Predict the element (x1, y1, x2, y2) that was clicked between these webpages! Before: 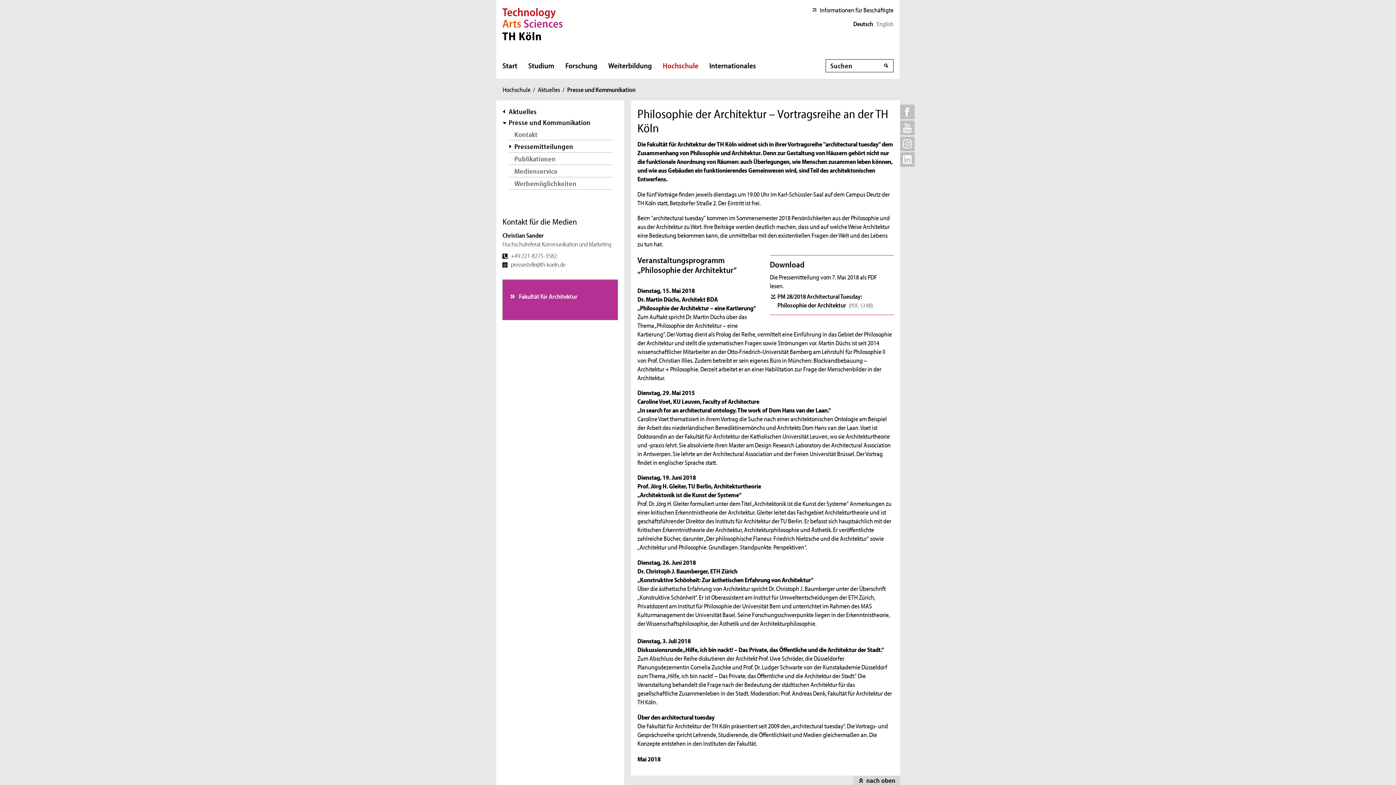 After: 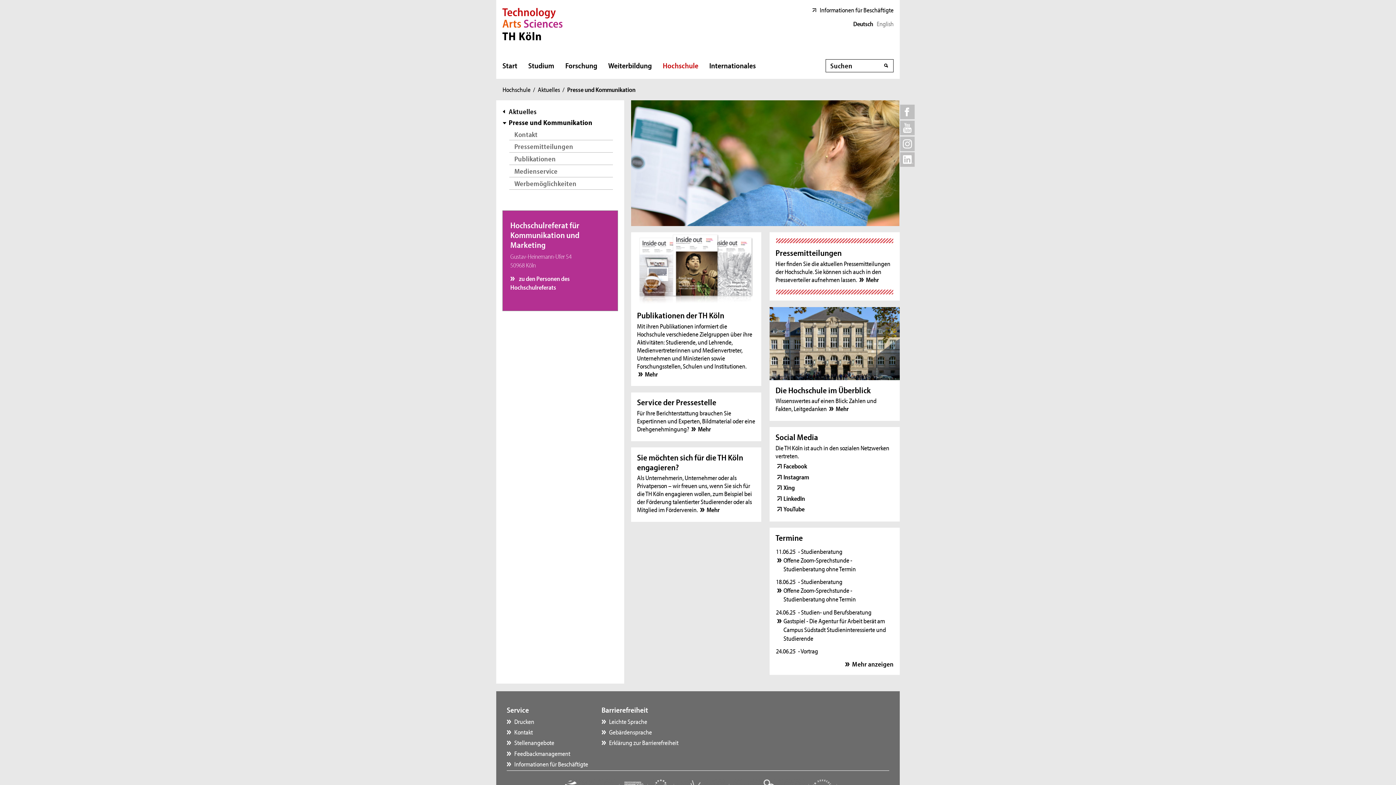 Action: label: Presse und Kommunikation bbox: (503, 116, 601, 128)